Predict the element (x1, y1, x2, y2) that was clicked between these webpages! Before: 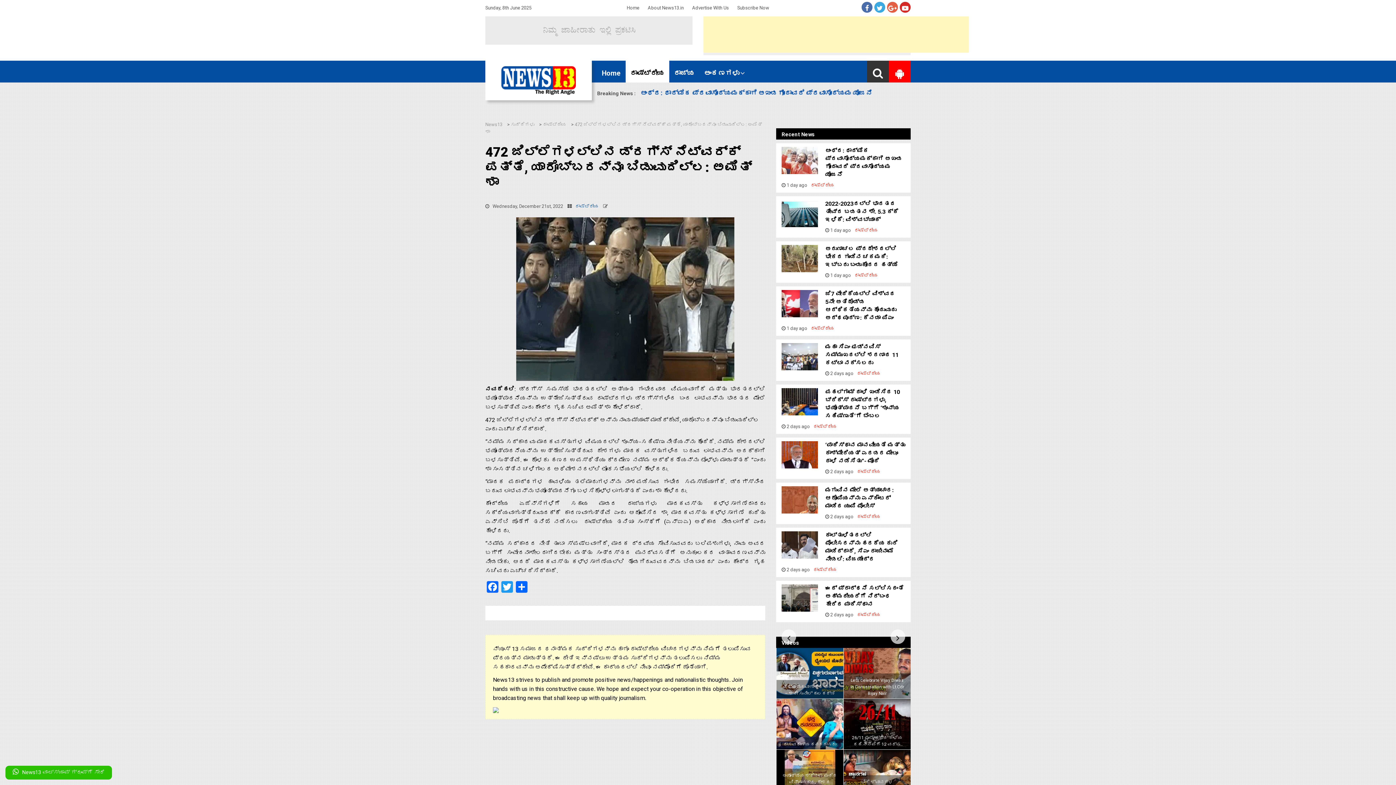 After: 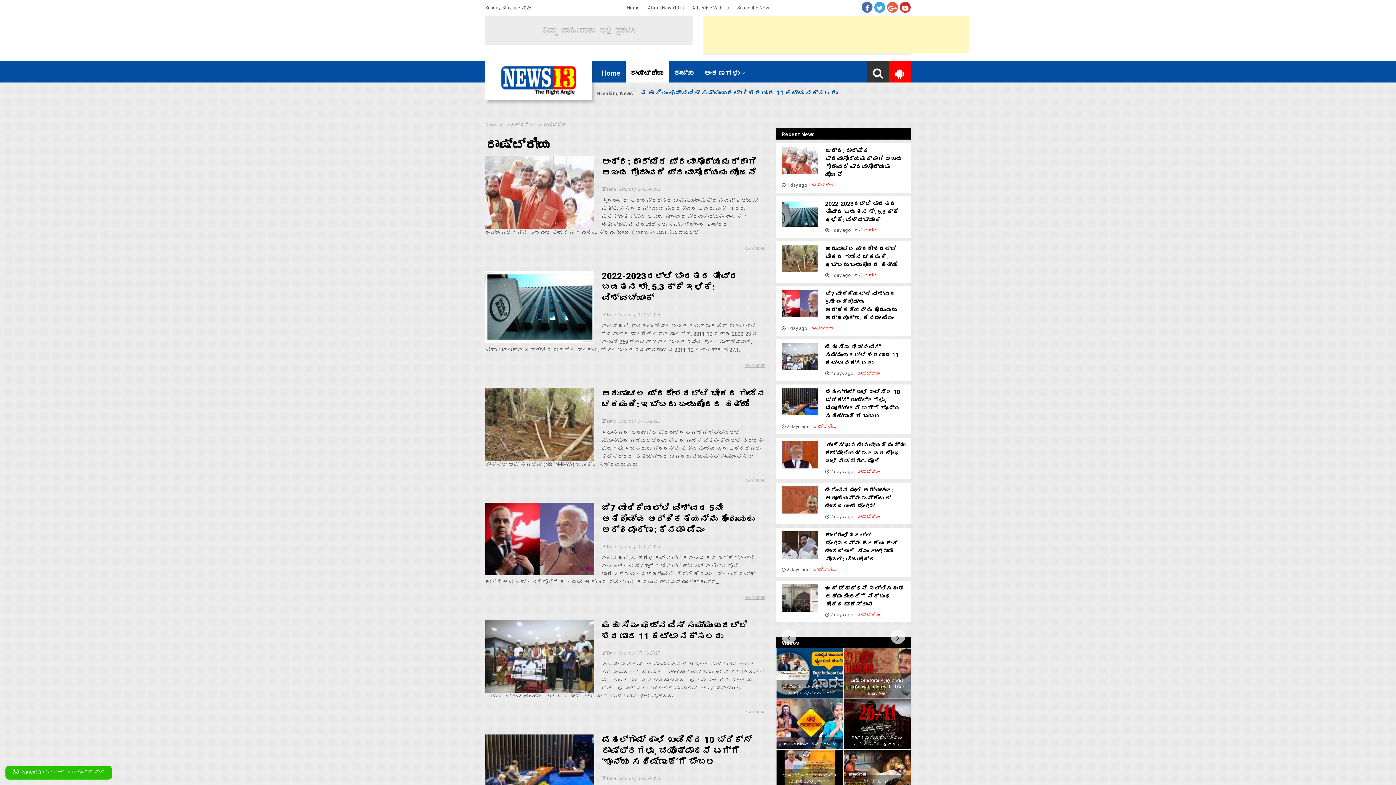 Action: label: ರಾಷ್ಟ್ರೀಯ bbox: (625, 60, 669, 82)